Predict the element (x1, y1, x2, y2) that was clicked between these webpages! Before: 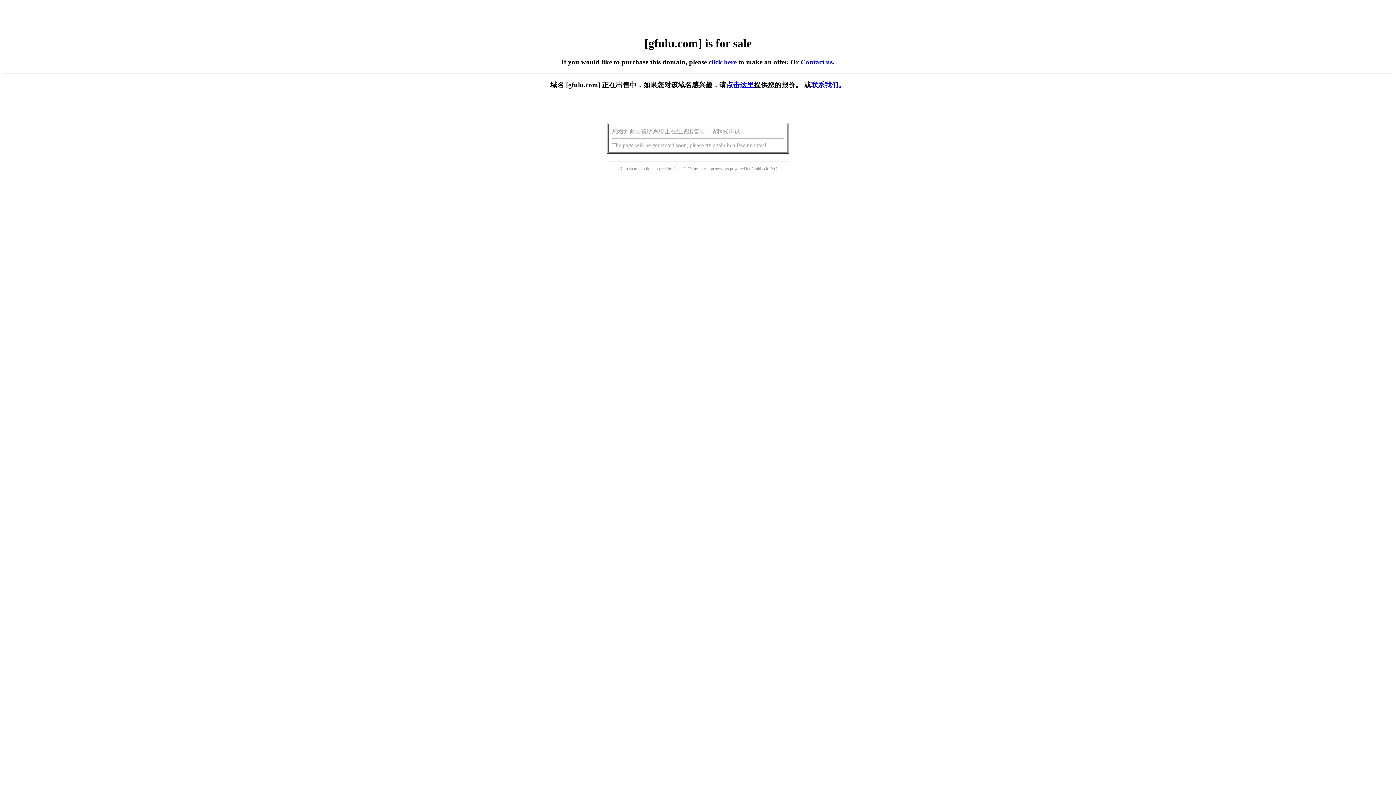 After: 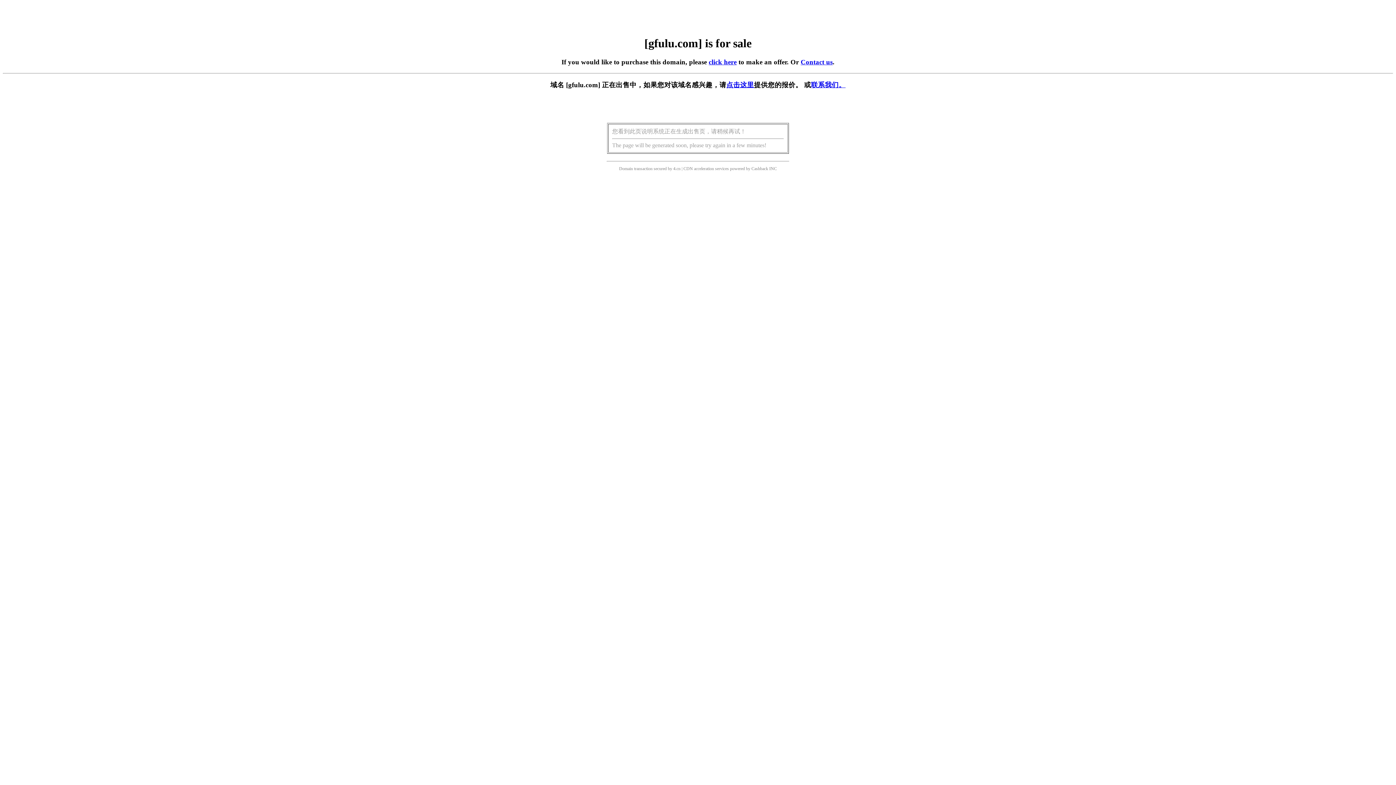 Action: label: 点击这里 bbox: (726, 81, 754, 88)